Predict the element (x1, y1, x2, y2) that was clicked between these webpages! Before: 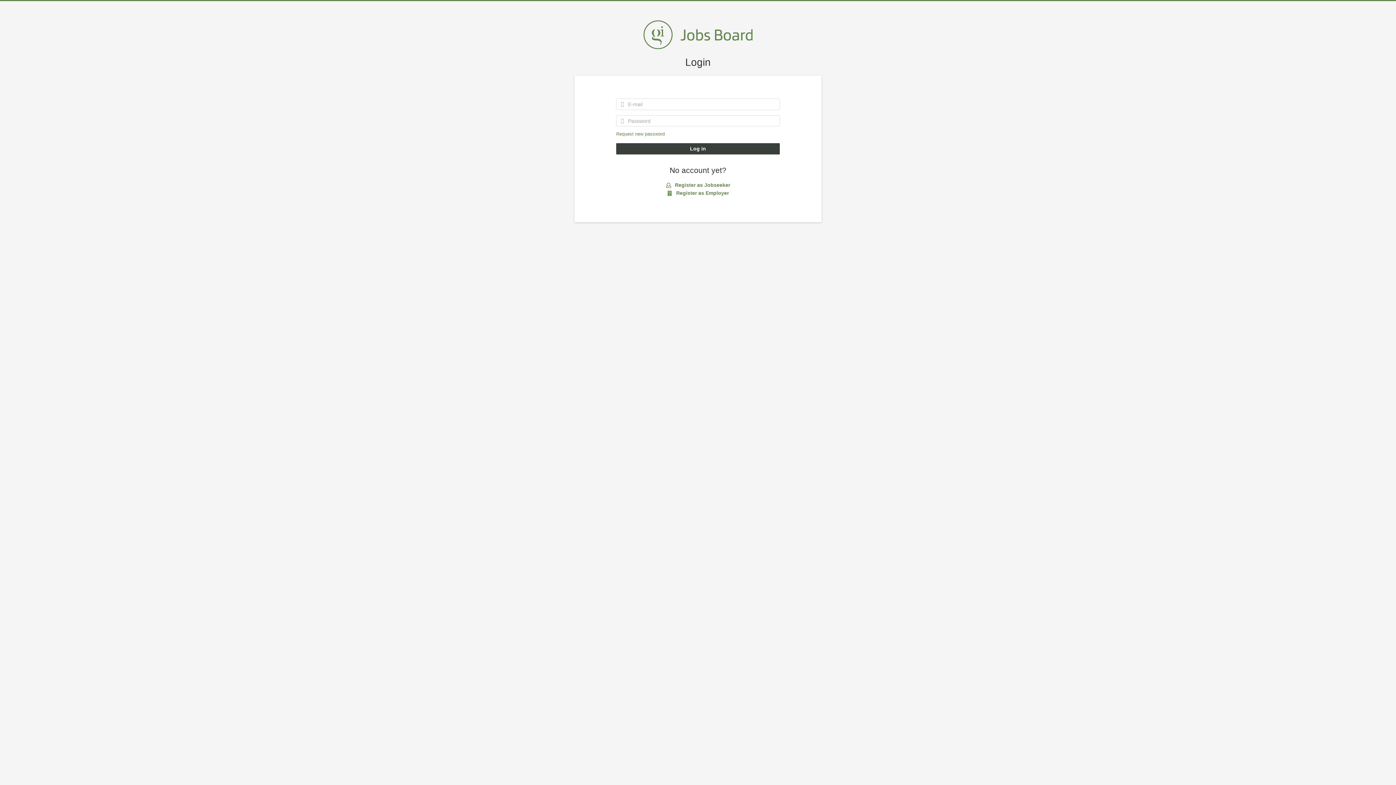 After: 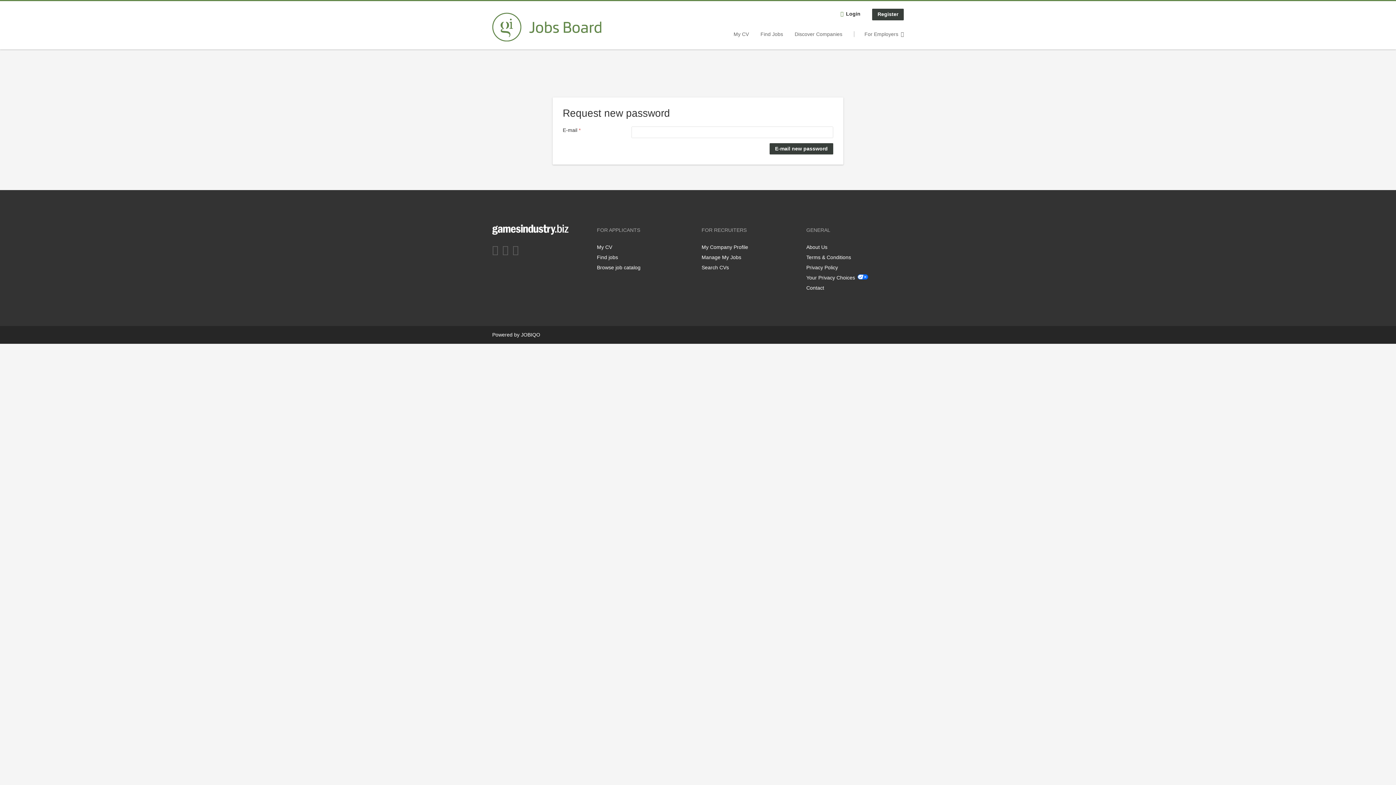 Action: bbox: (616, 131, 665, 136) label: Request new password